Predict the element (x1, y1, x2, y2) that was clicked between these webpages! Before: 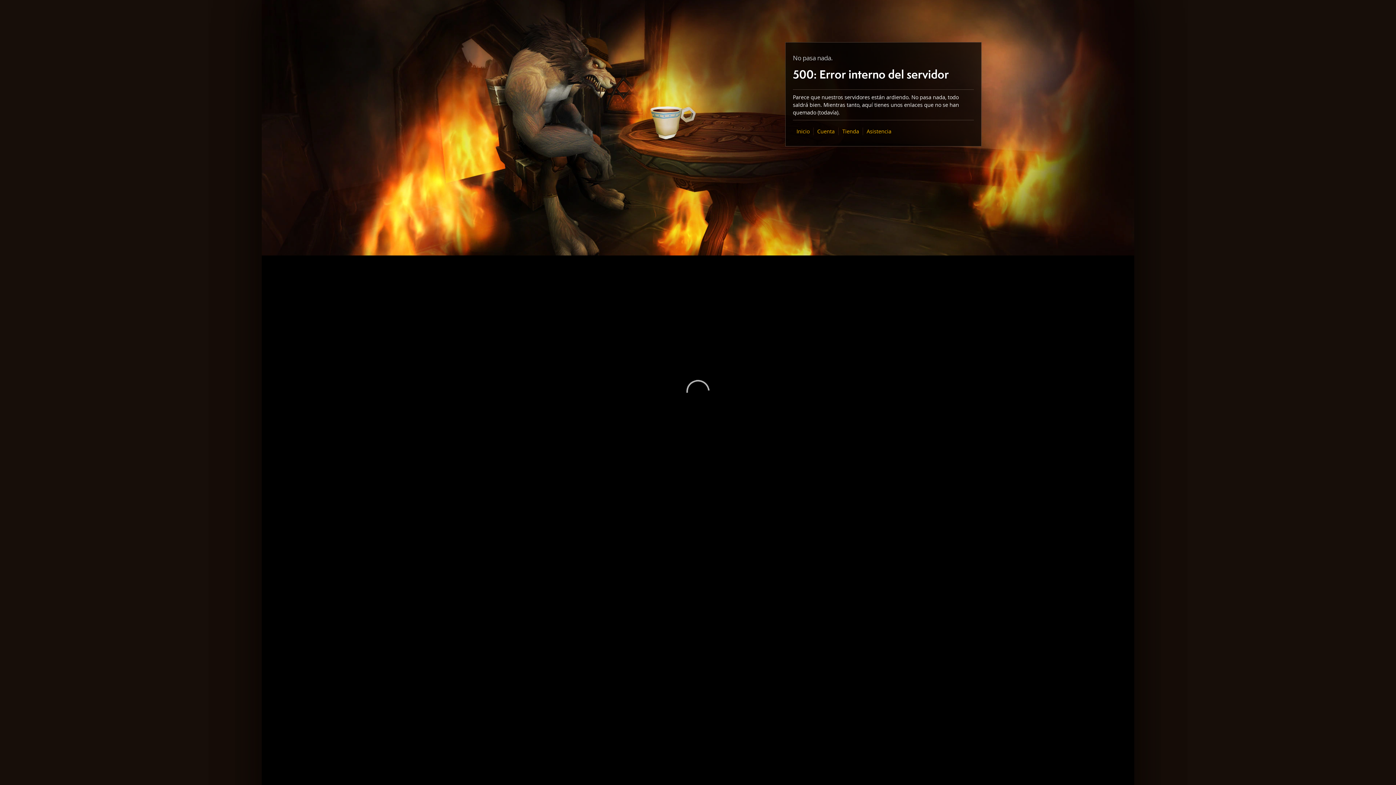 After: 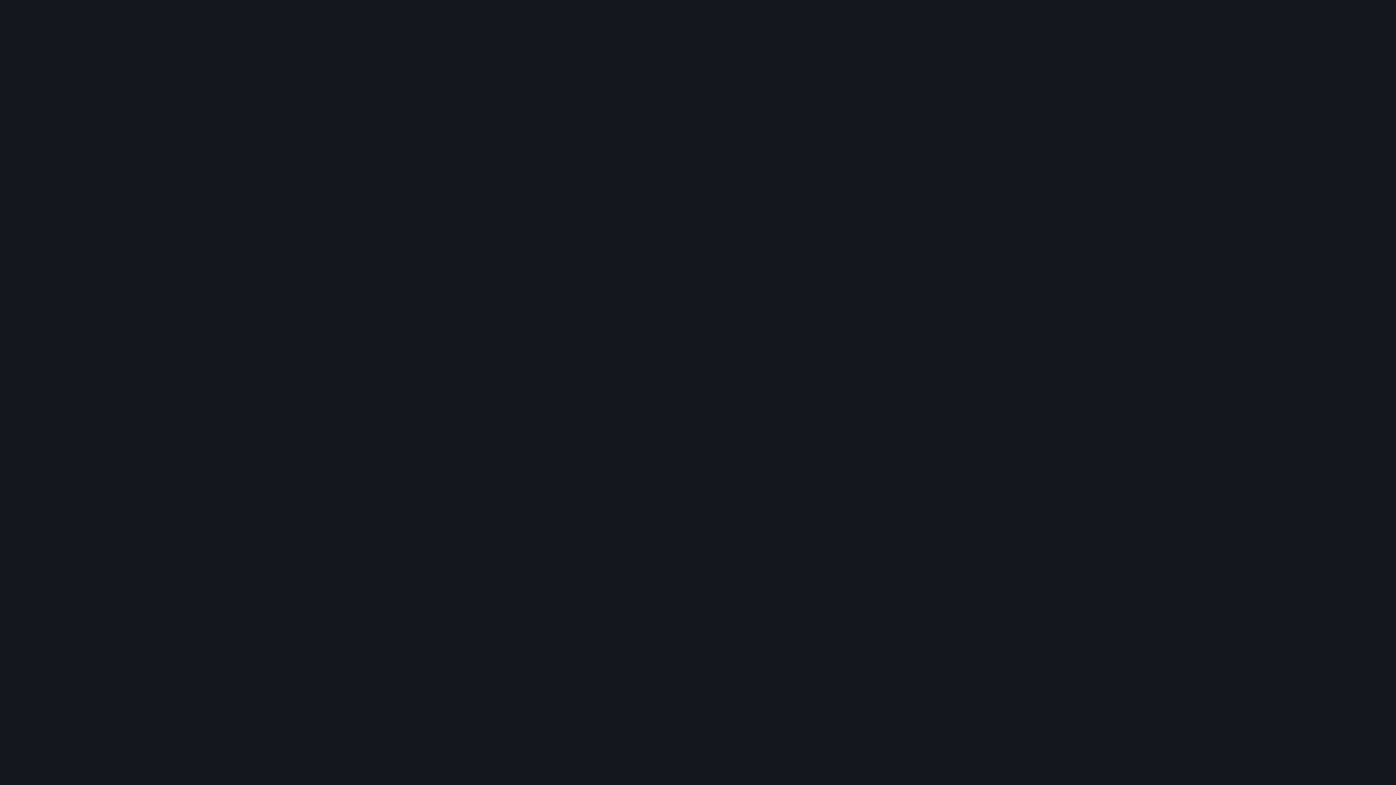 Action: label: Tienda bbox: (842, 128, 859, 134)